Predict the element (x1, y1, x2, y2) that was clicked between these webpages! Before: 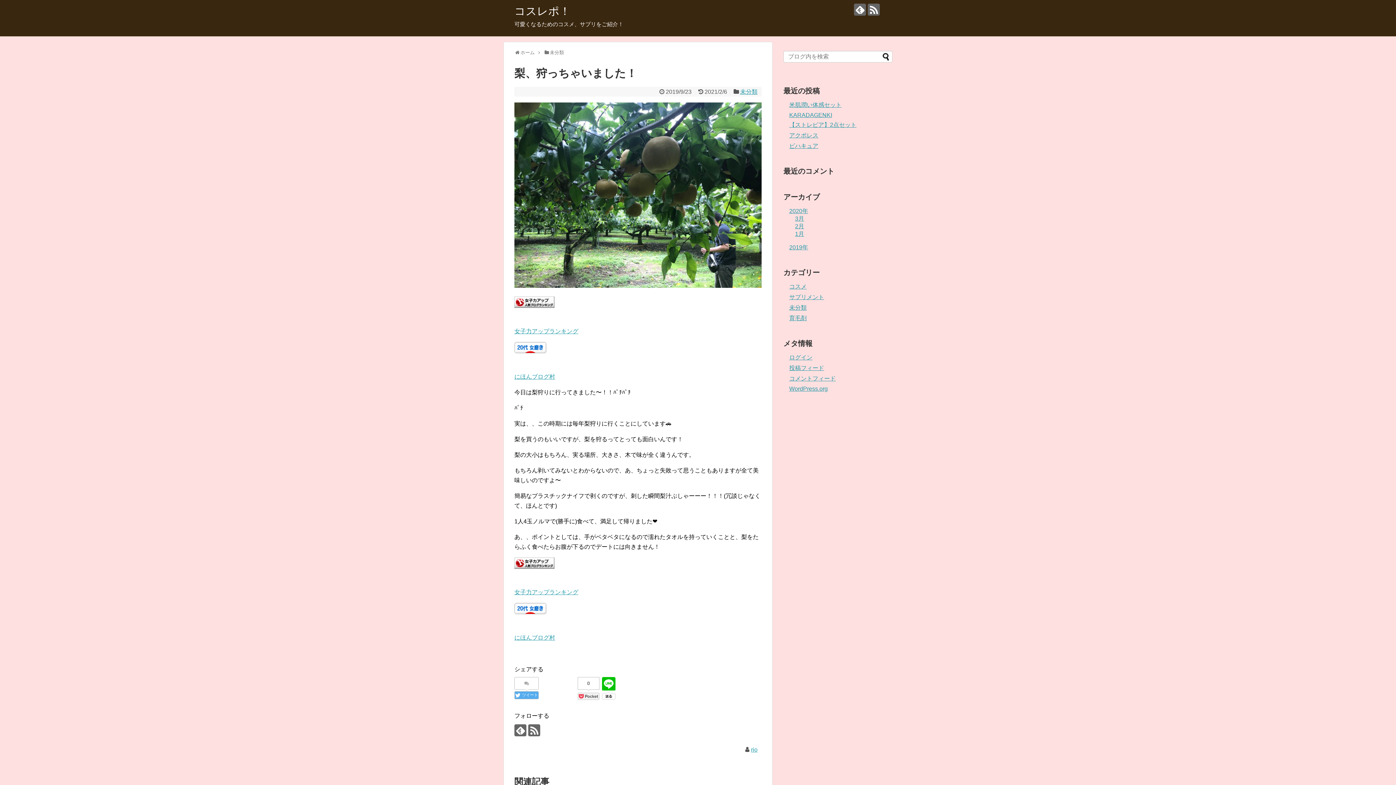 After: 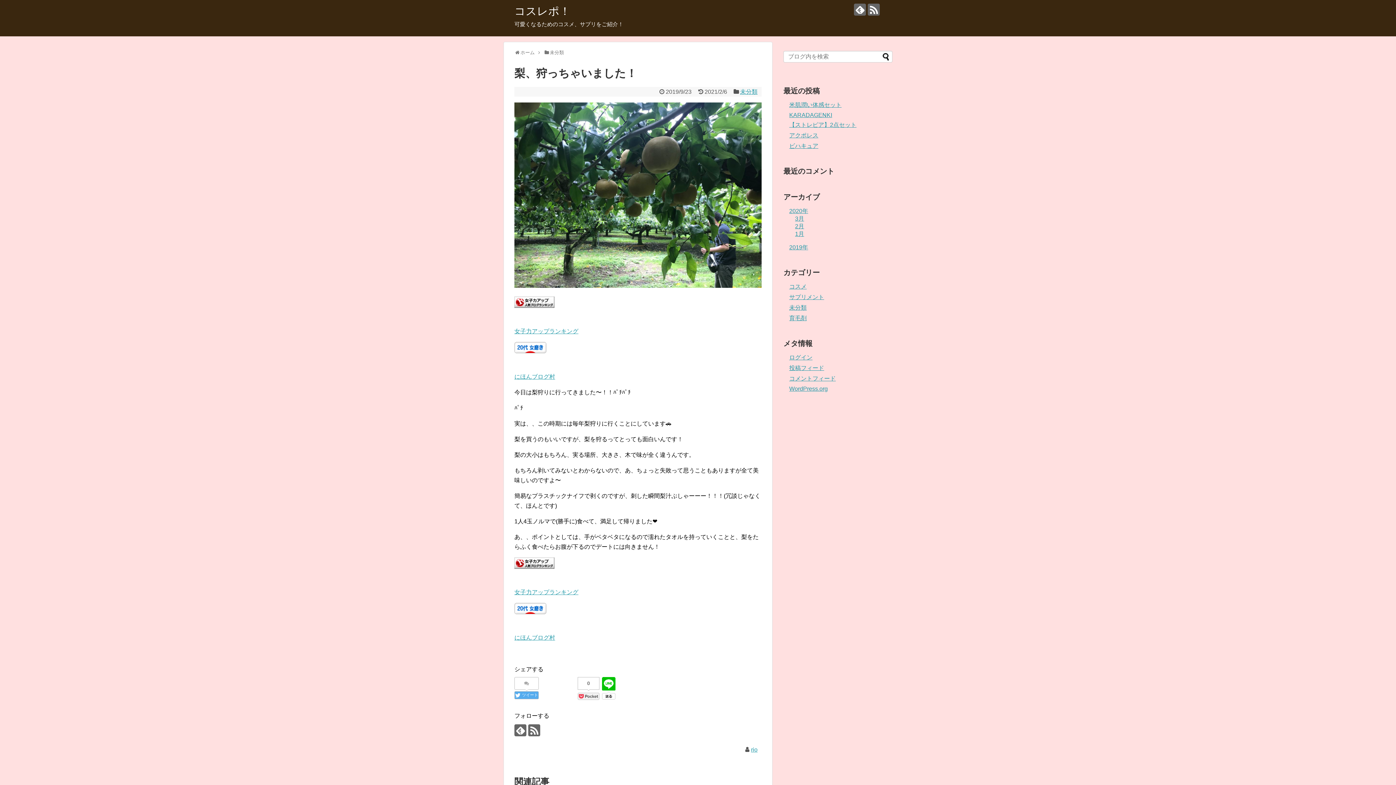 Action: bbox: (602, 694, 615, 701)